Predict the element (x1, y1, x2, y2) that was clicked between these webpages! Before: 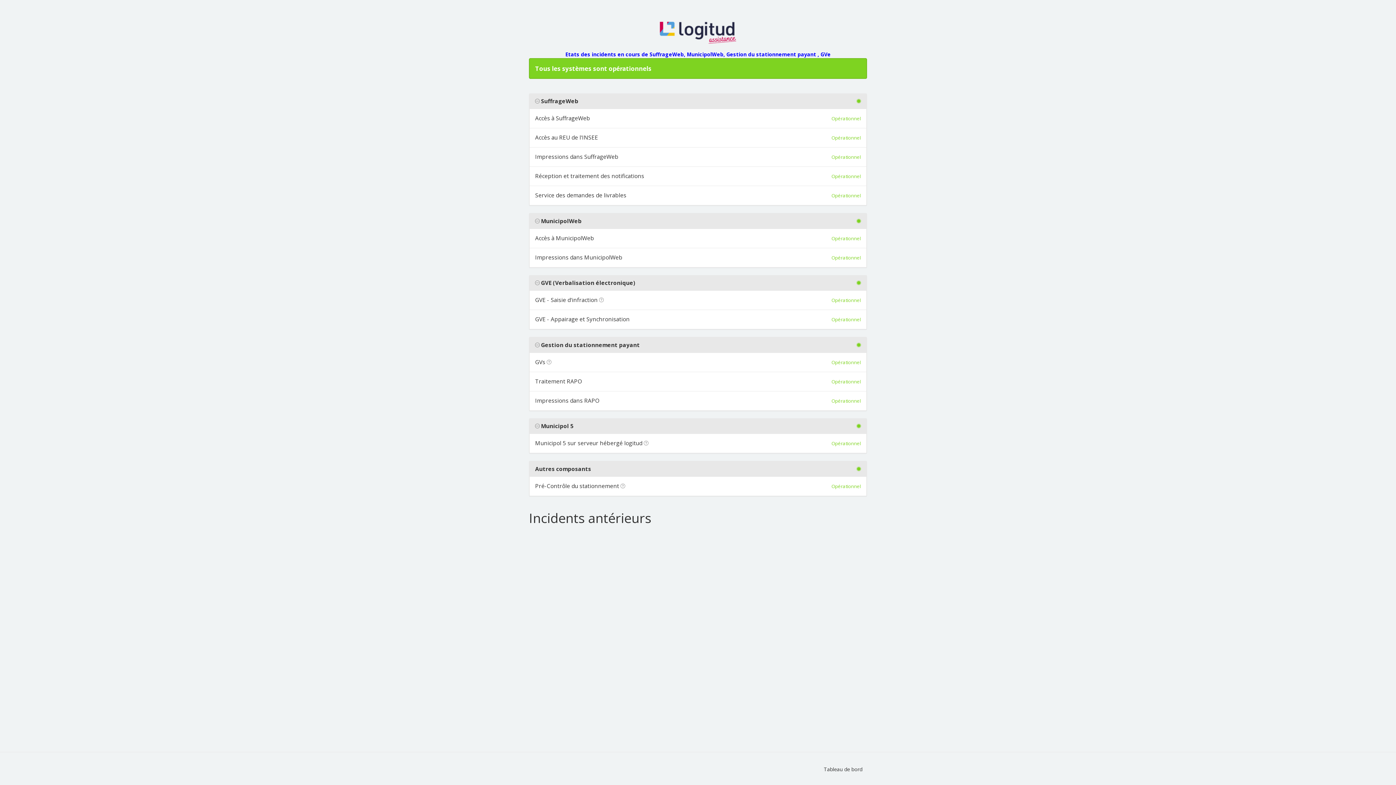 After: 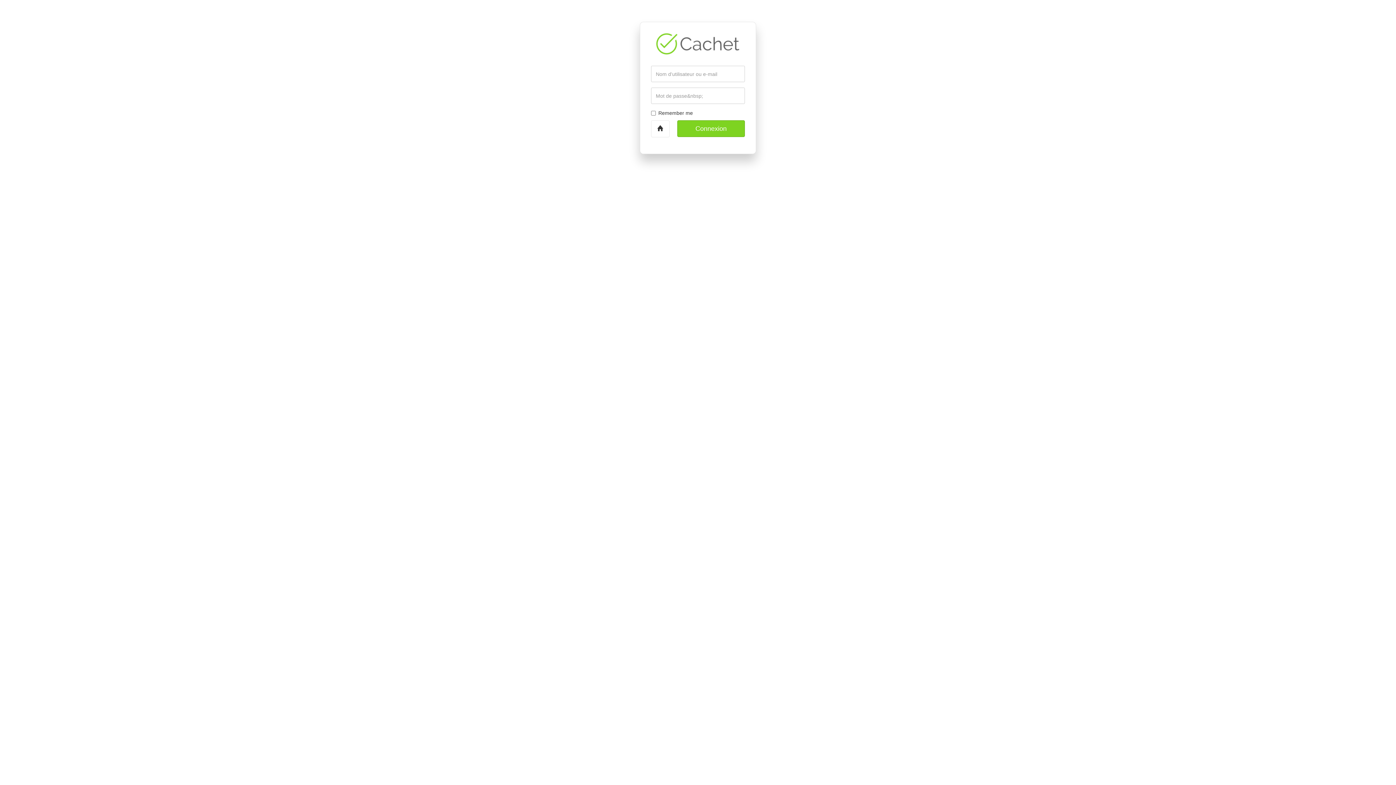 Action: label: Tableau de bord bbox: (819, 763, 867, 776)